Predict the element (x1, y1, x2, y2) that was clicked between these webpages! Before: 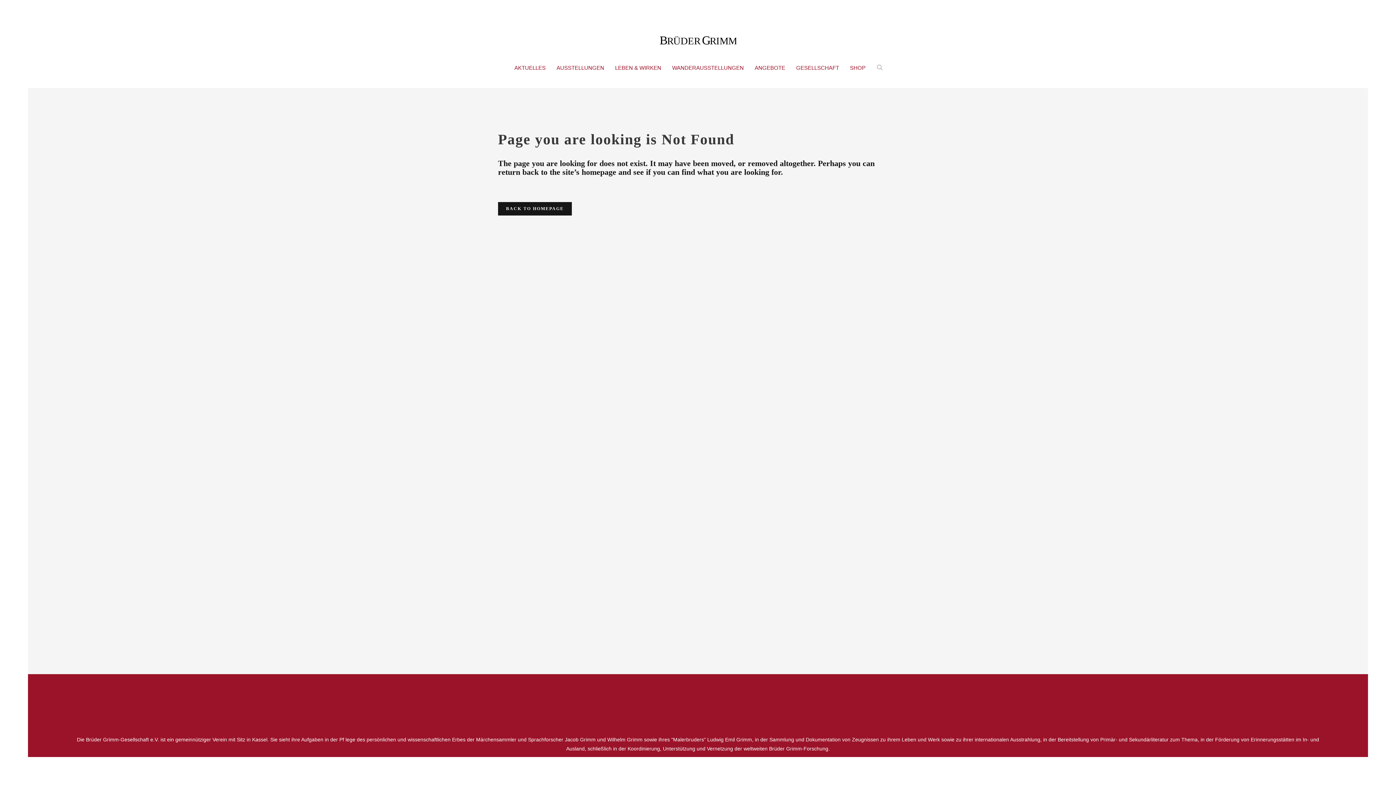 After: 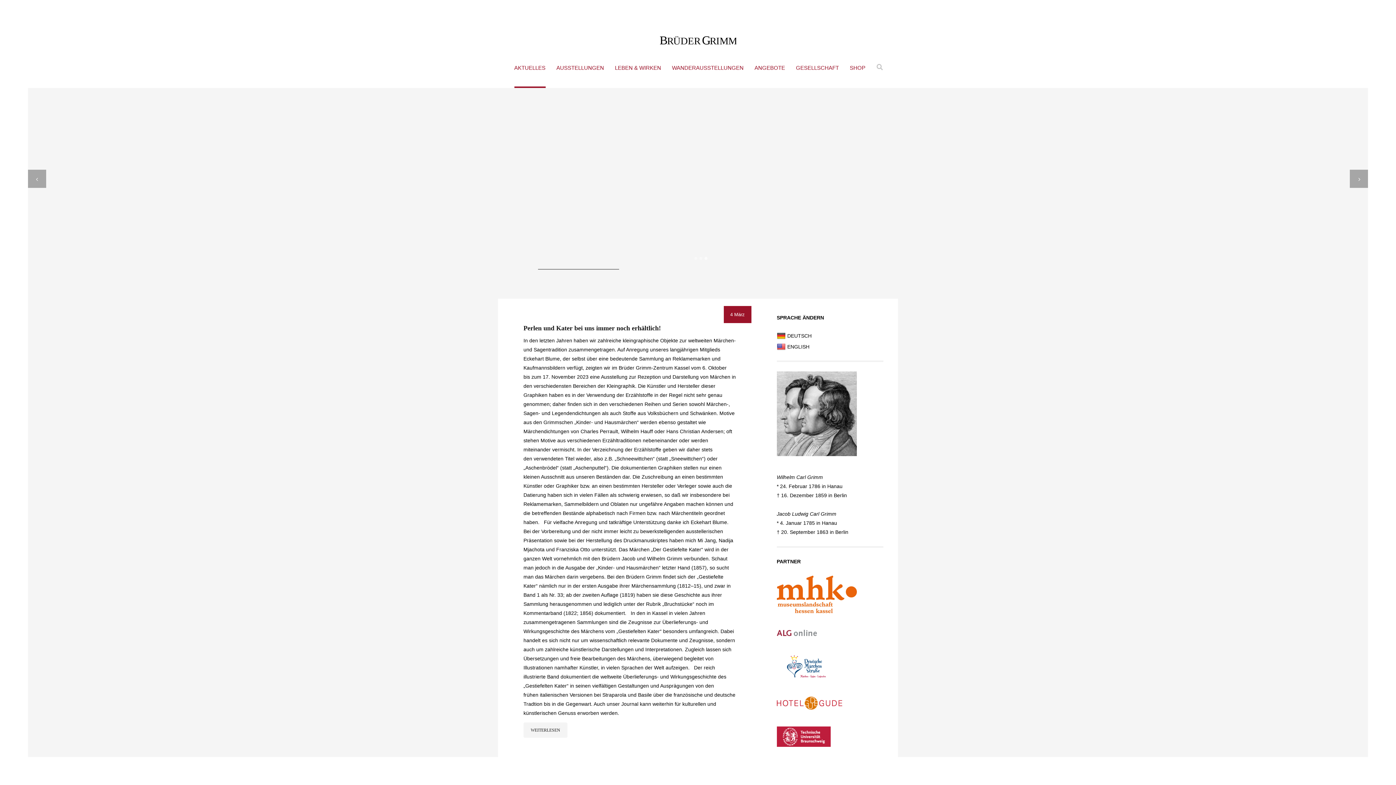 Action: bbox: (498, 202, 572, 215) label: BACK TO HOMEPAGE